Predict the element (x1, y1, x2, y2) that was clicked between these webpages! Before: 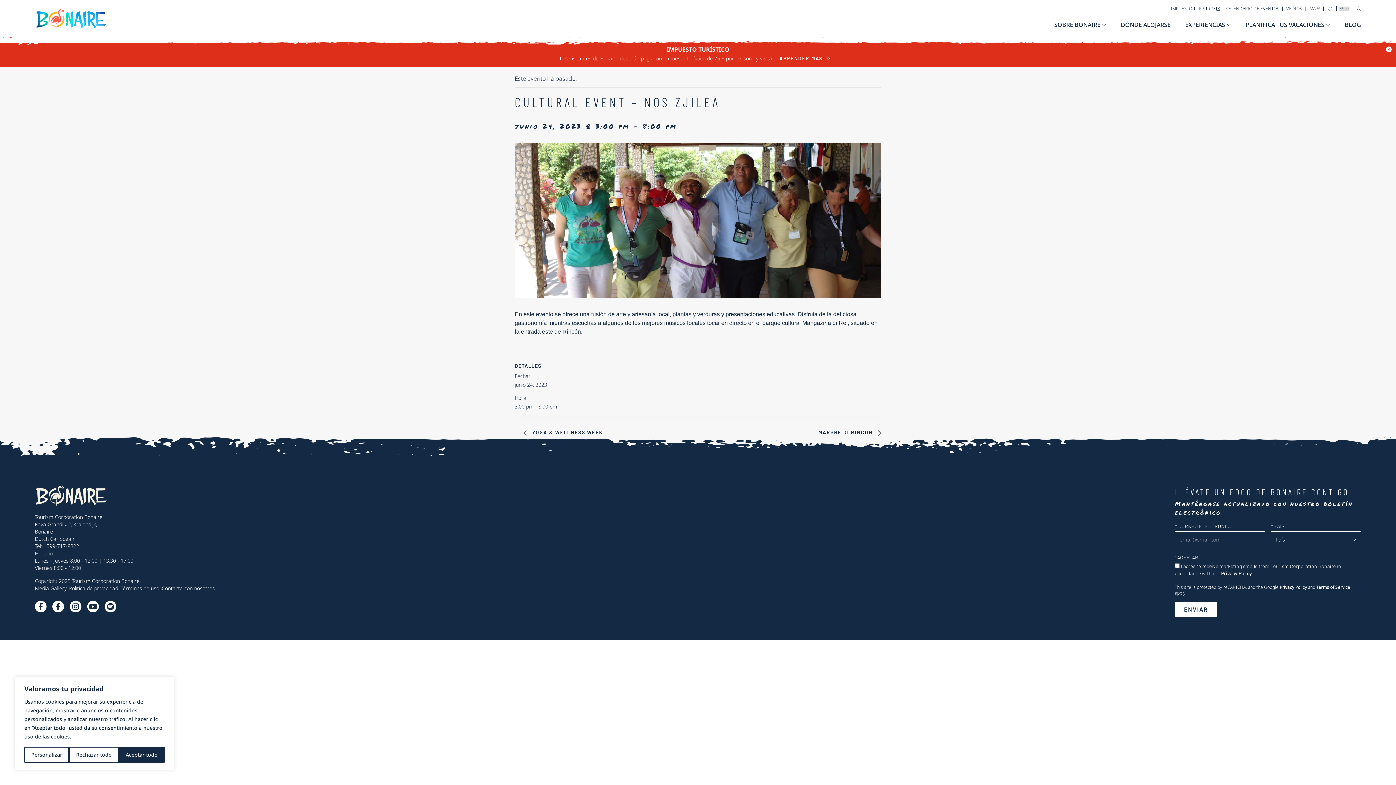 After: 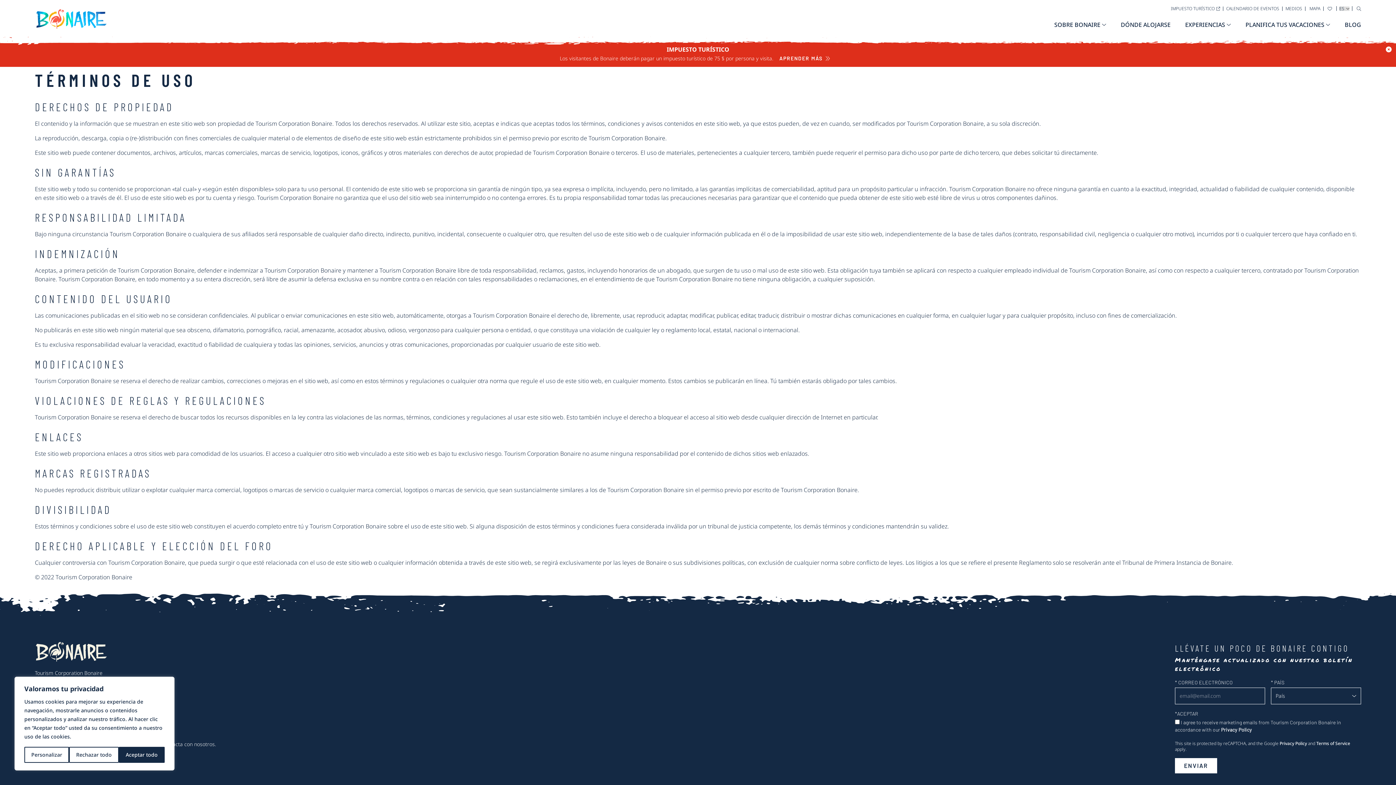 Action: bbox: (120, 585, 159, 591) label: Términos de uso